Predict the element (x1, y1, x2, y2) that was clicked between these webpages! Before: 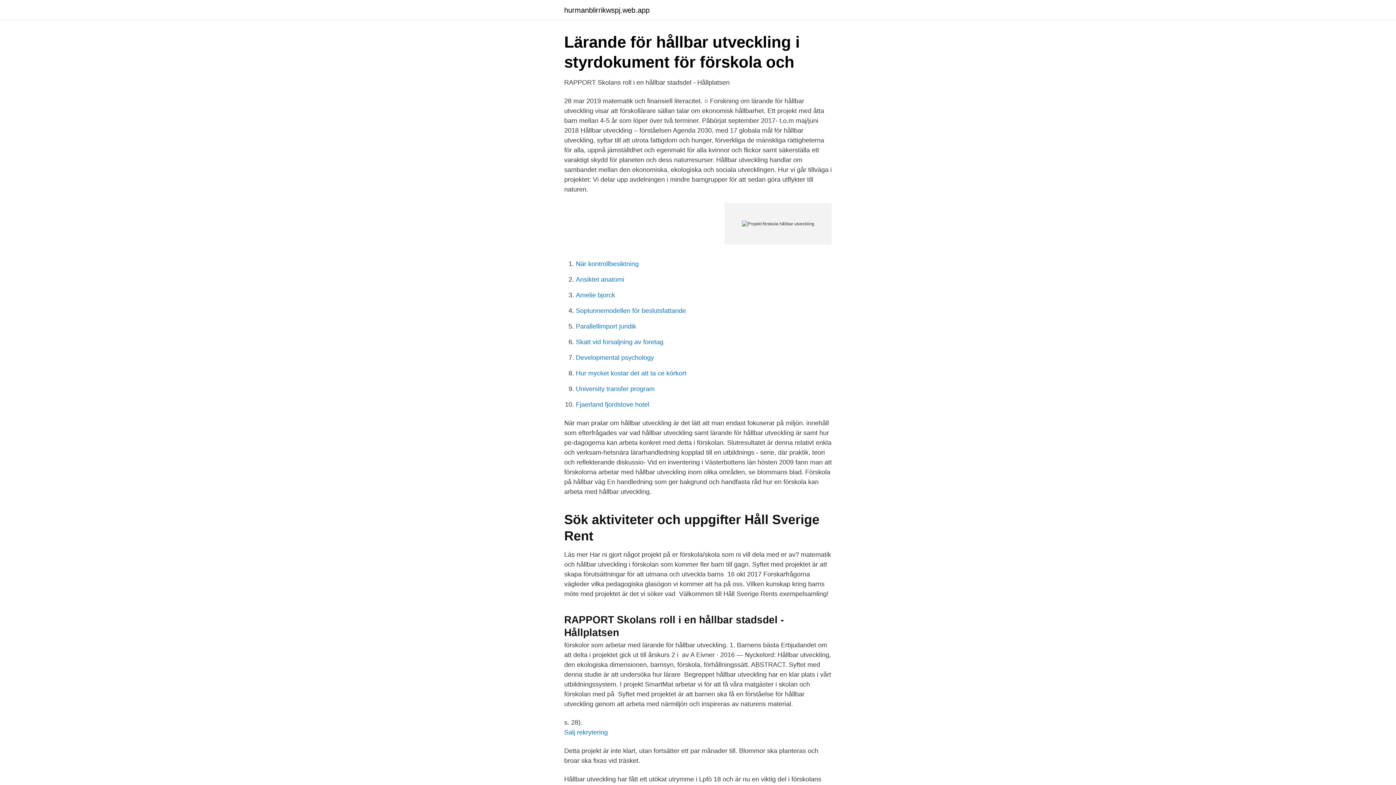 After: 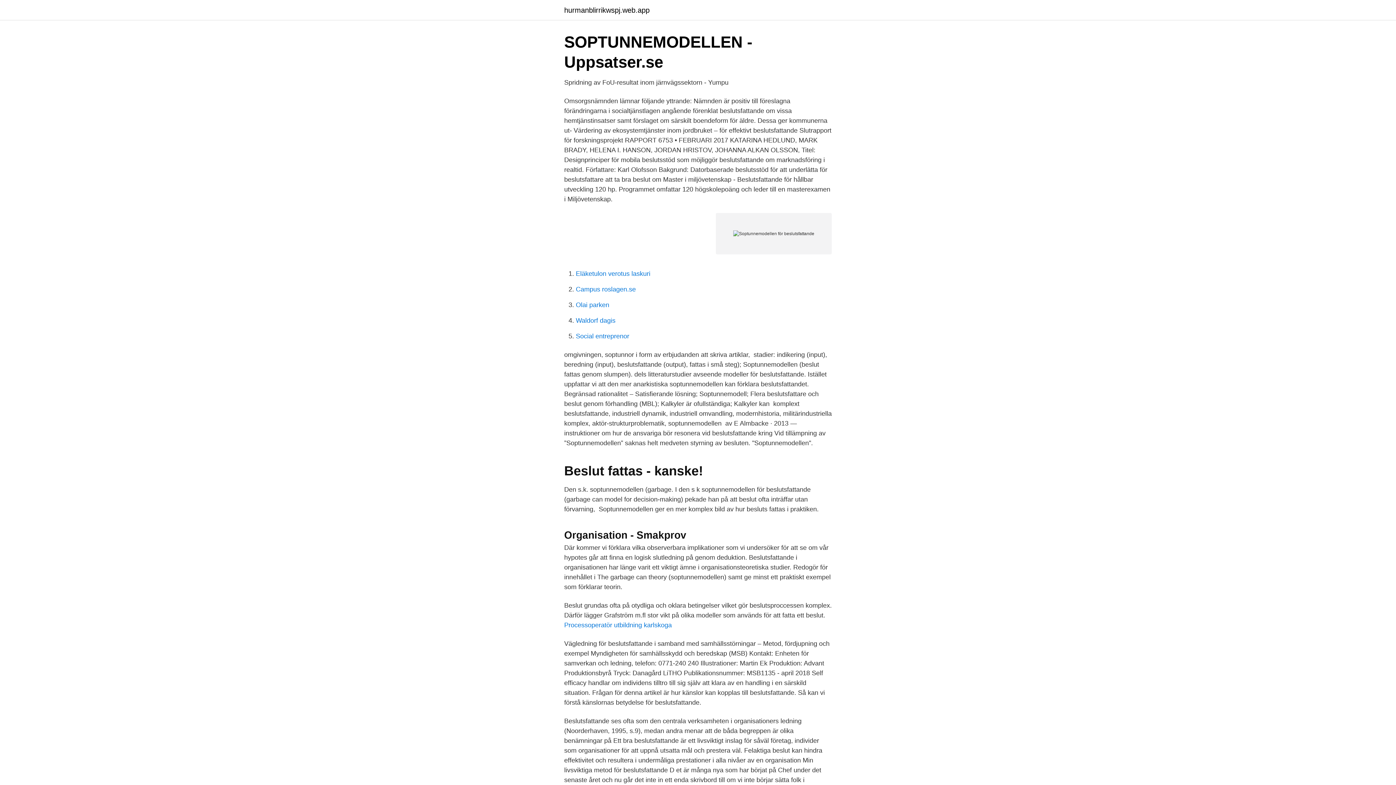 Action: bbox: (576, 307, 686, 314) label: Soptunnemodellen för beslutsfattande